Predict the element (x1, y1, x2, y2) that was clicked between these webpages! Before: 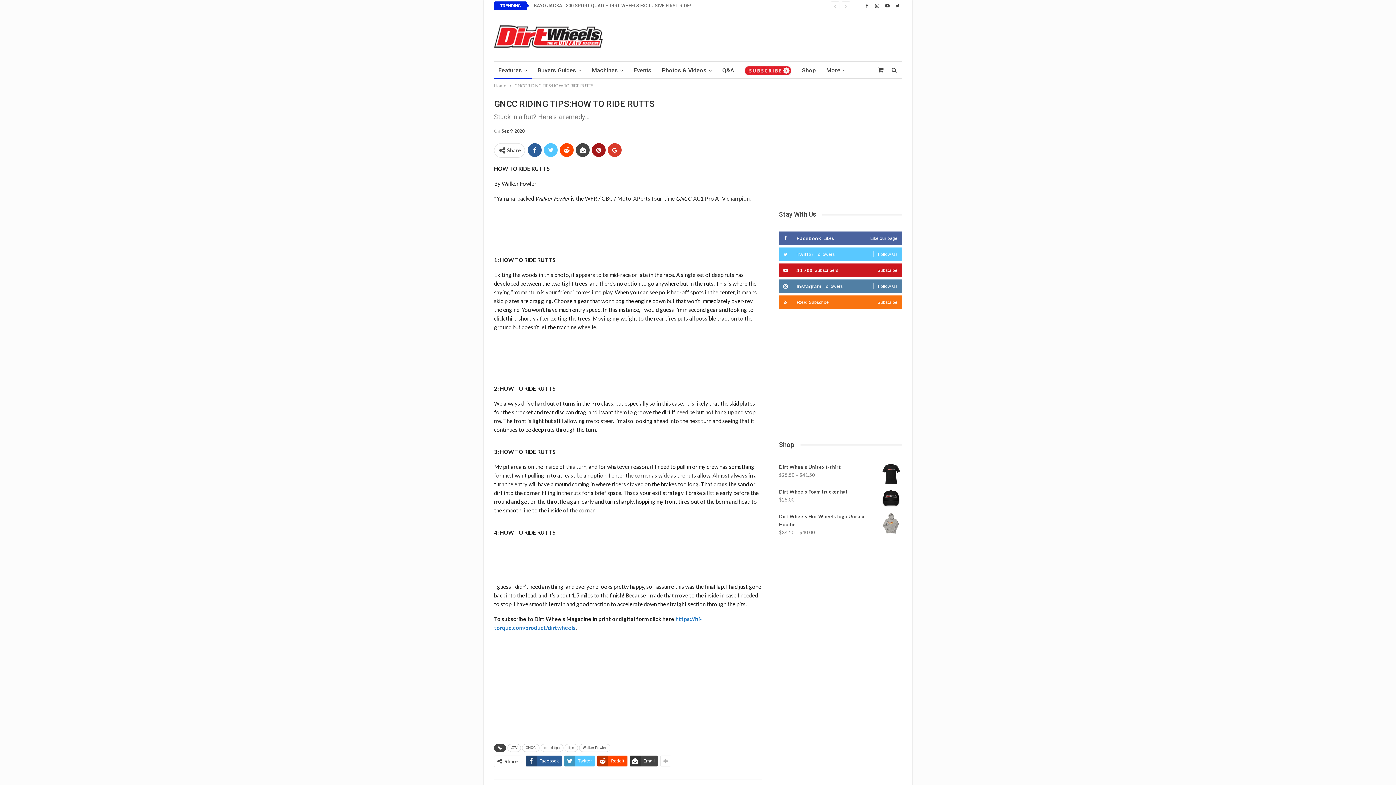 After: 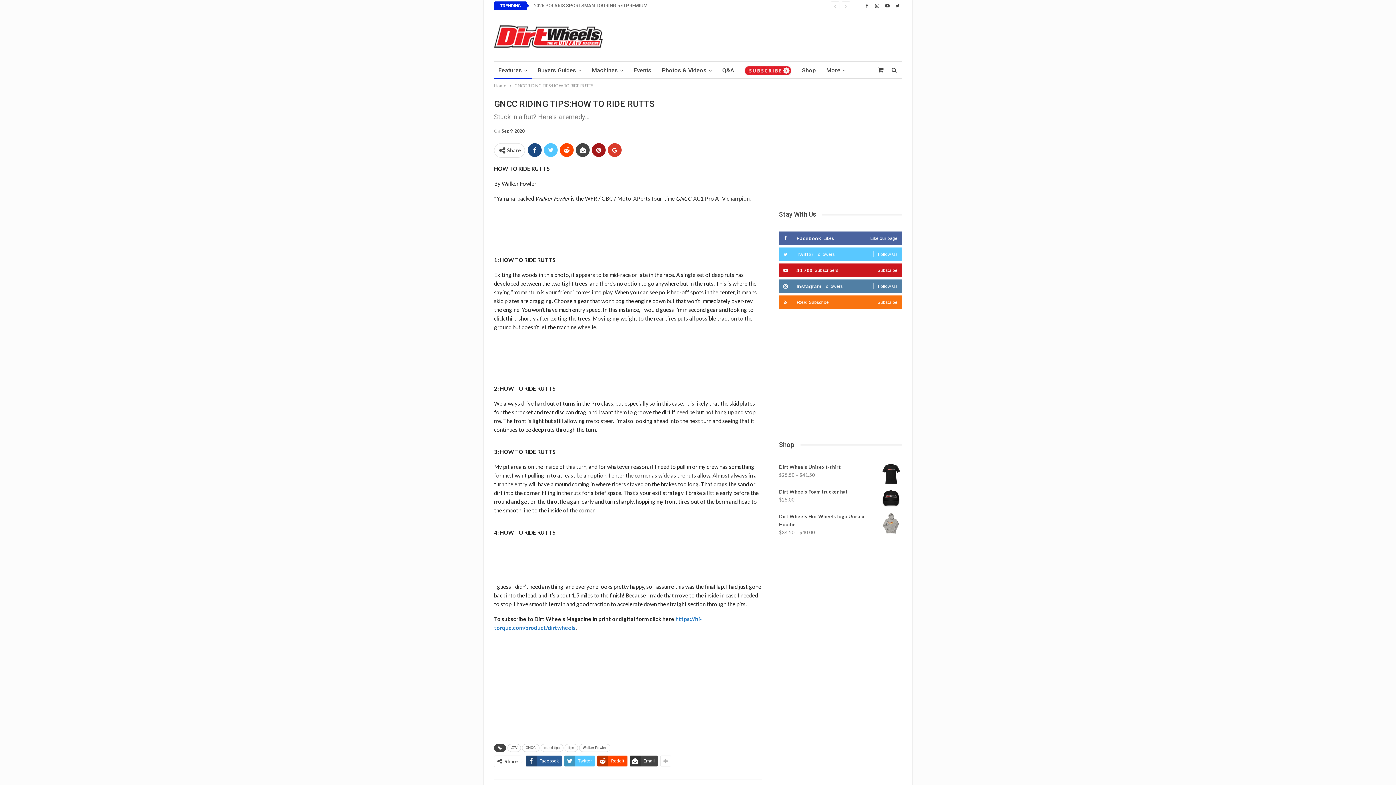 Action: bbox: (528, 143, 541, 157)